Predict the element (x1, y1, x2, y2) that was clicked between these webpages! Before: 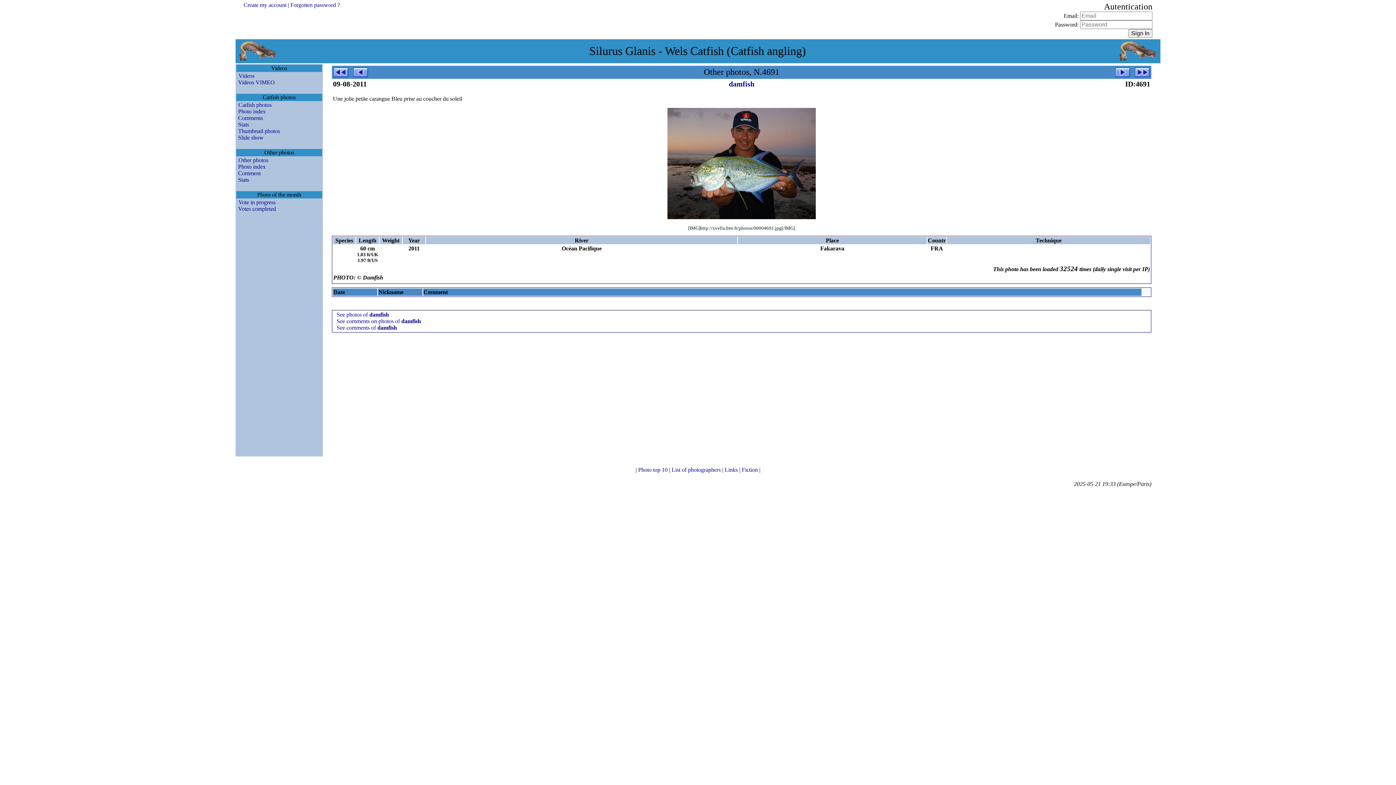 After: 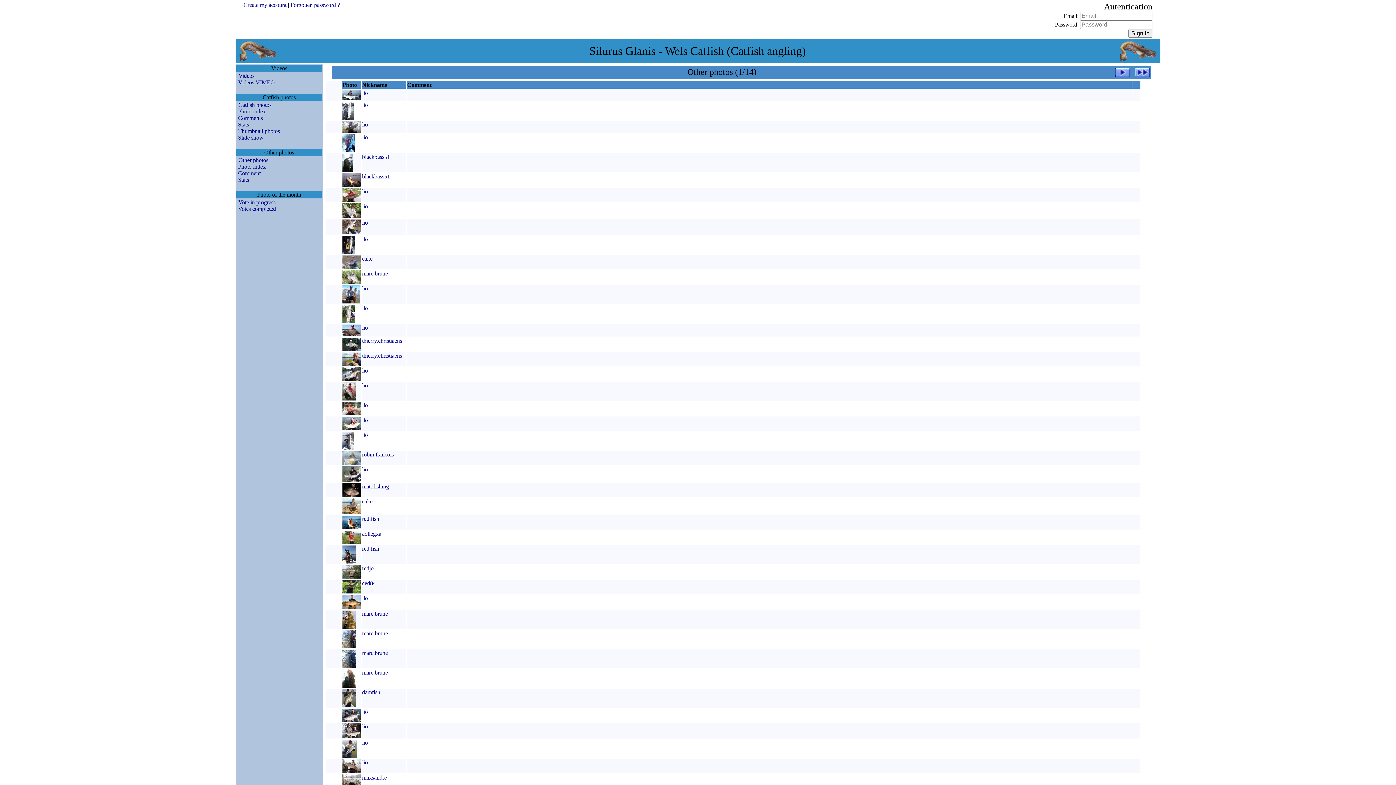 Action: bbox: (236, 163, 265, 169) label: Photo index